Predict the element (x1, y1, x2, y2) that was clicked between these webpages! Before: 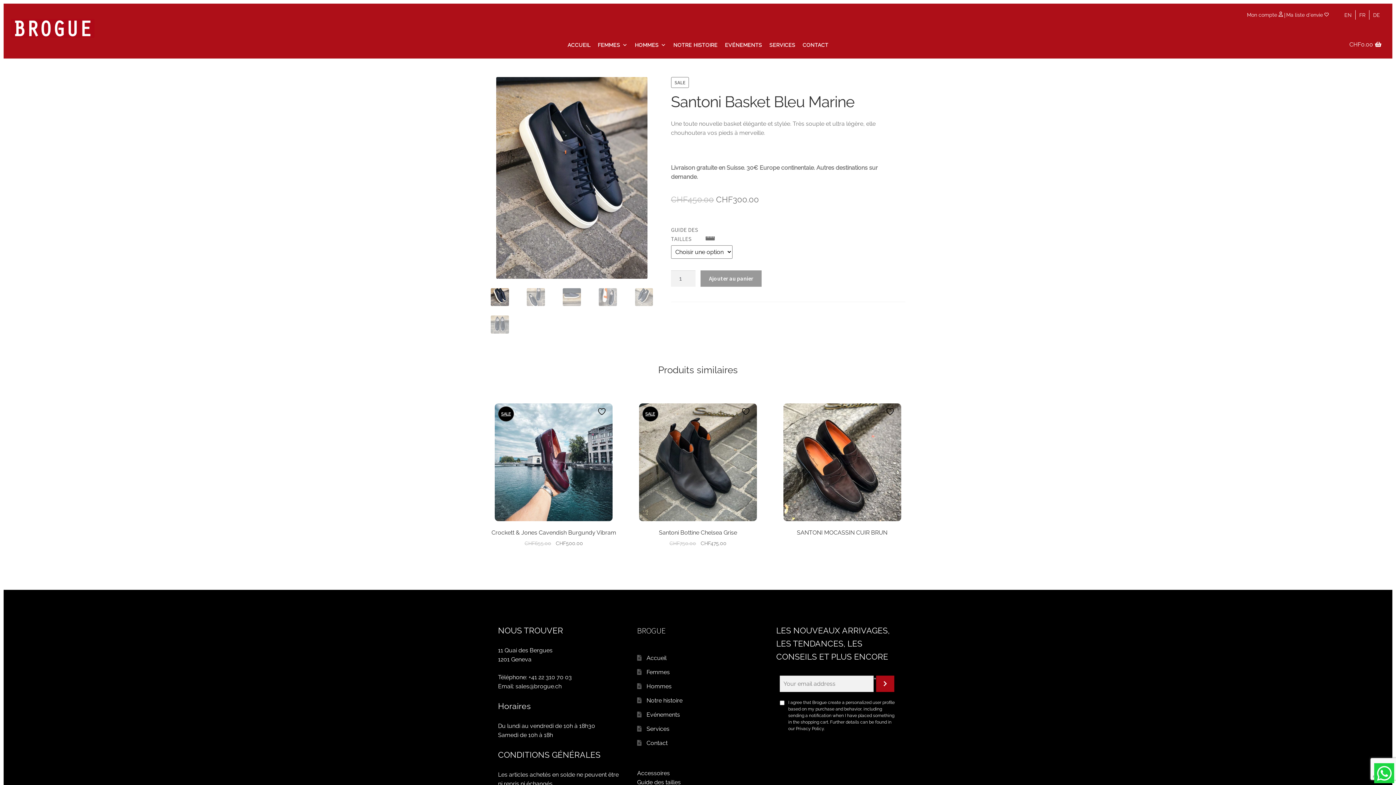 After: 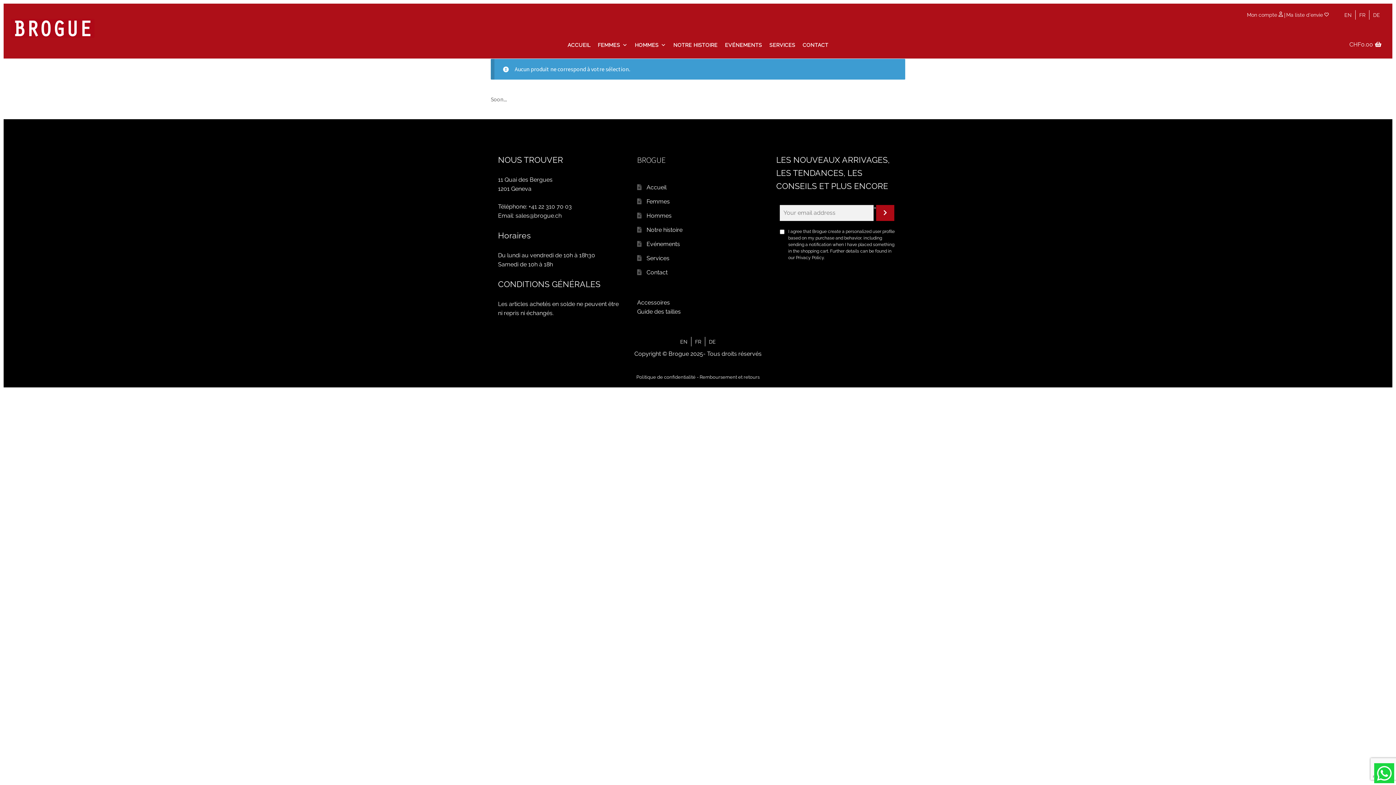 Action: bbox: (637, 770, 670, 777) label: Accessoires